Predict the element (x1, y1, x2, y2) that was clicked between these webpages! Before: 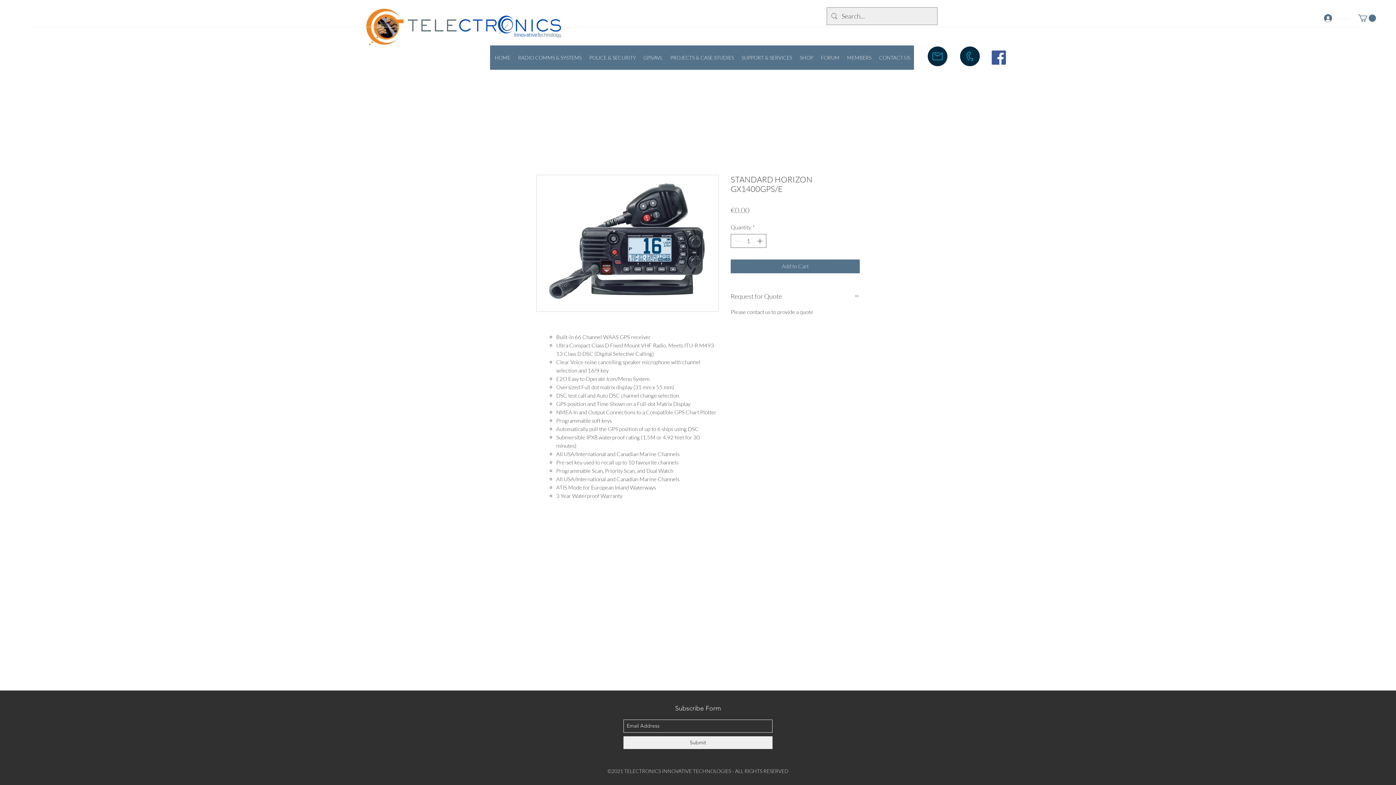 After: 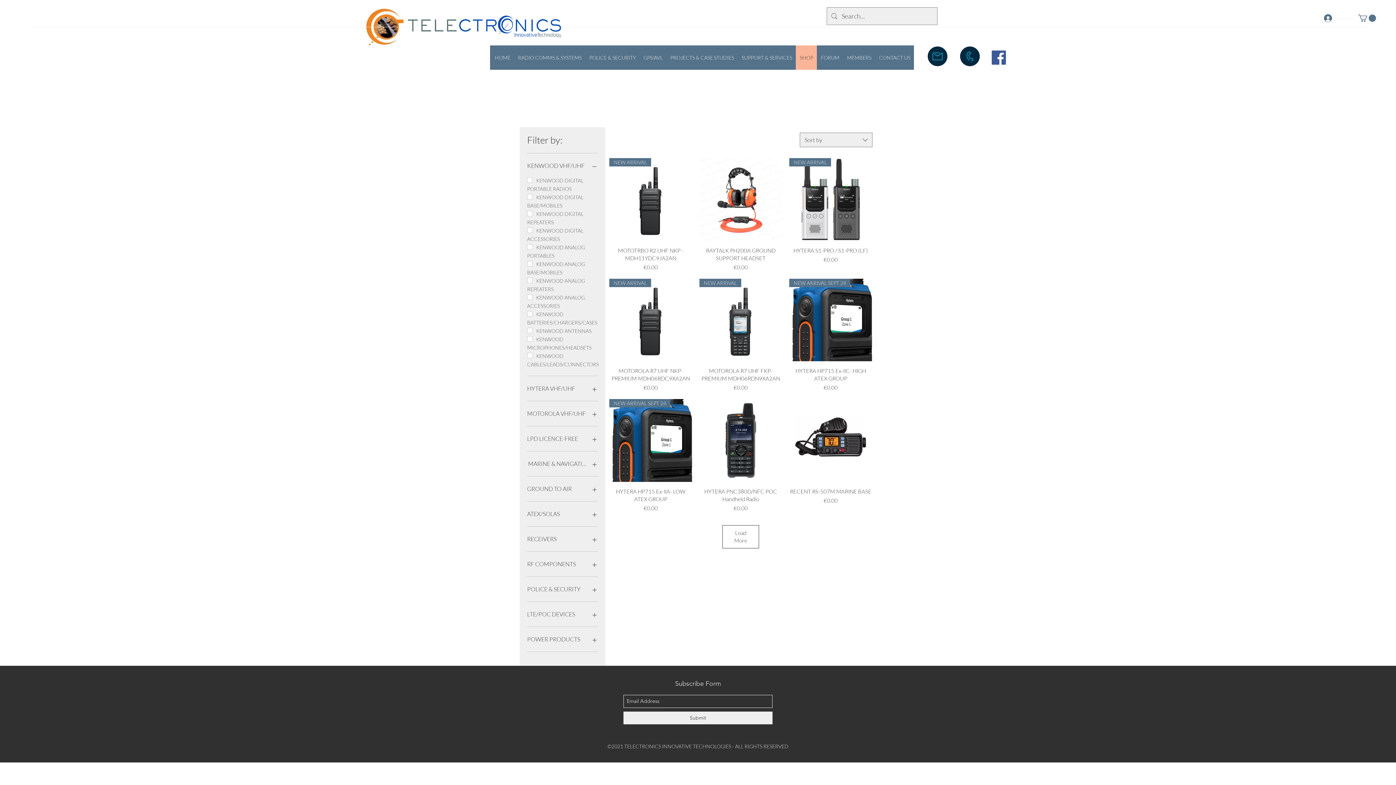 Action: label: SHOP bbox: (796, 45, 817, 69)